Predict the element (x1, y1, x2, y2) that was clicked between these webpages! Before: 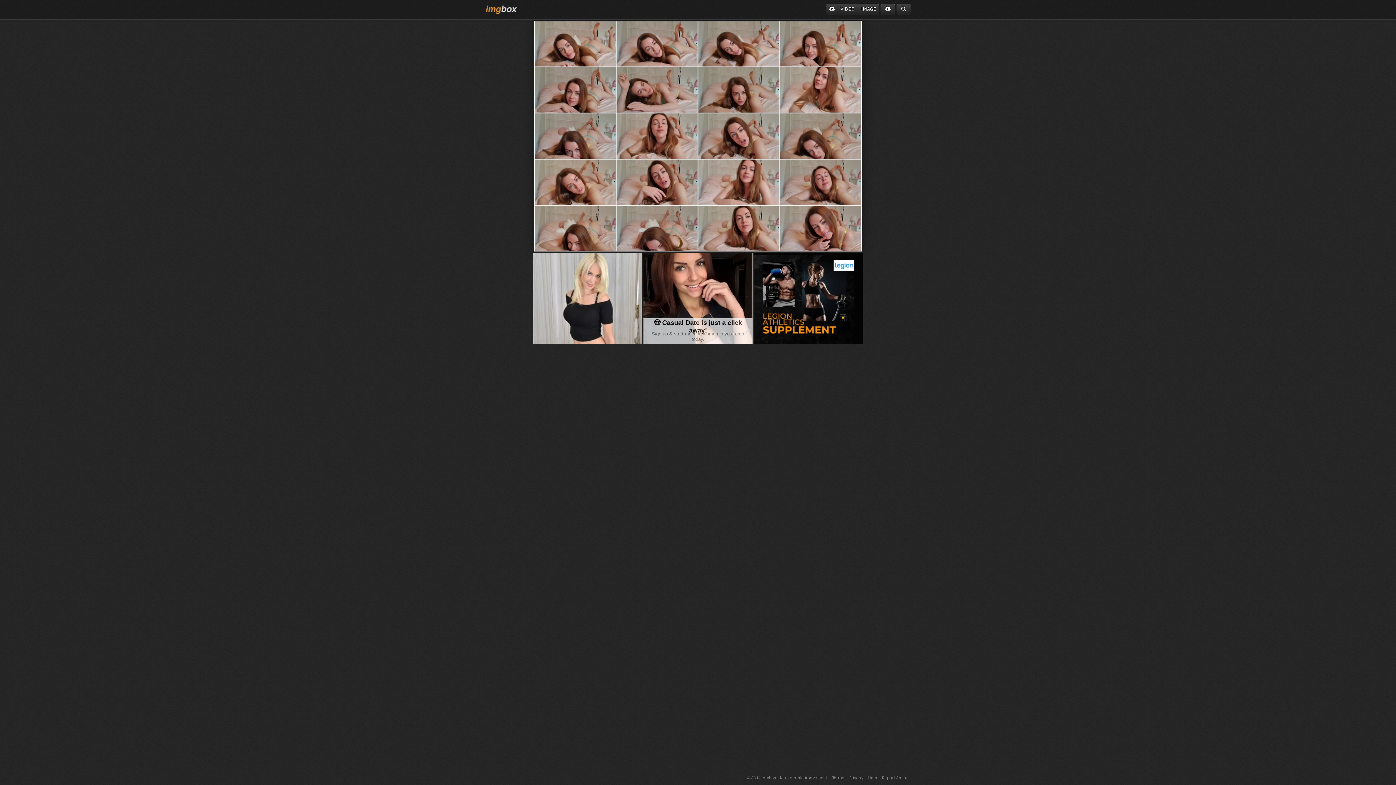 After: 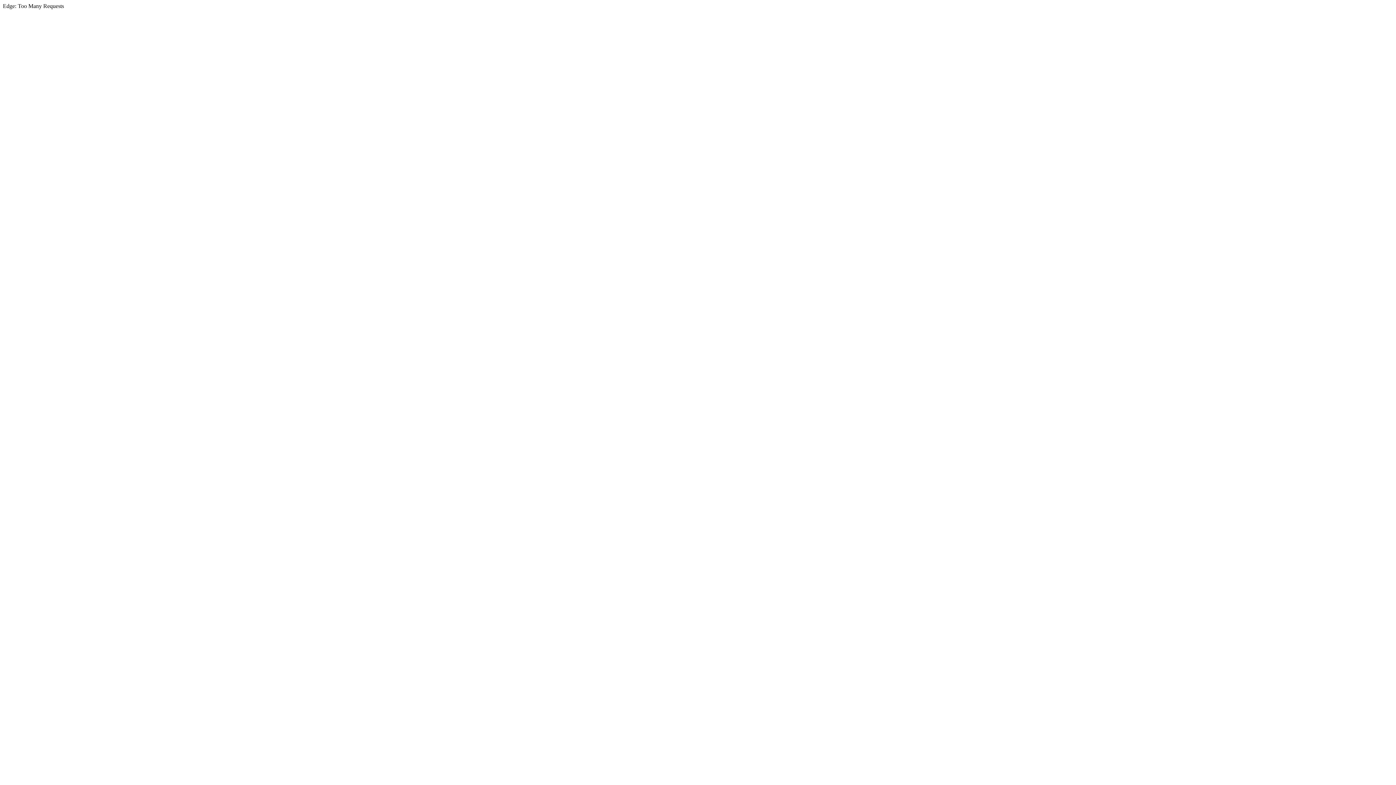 Action: bbox: (896, 3, 910, 14)